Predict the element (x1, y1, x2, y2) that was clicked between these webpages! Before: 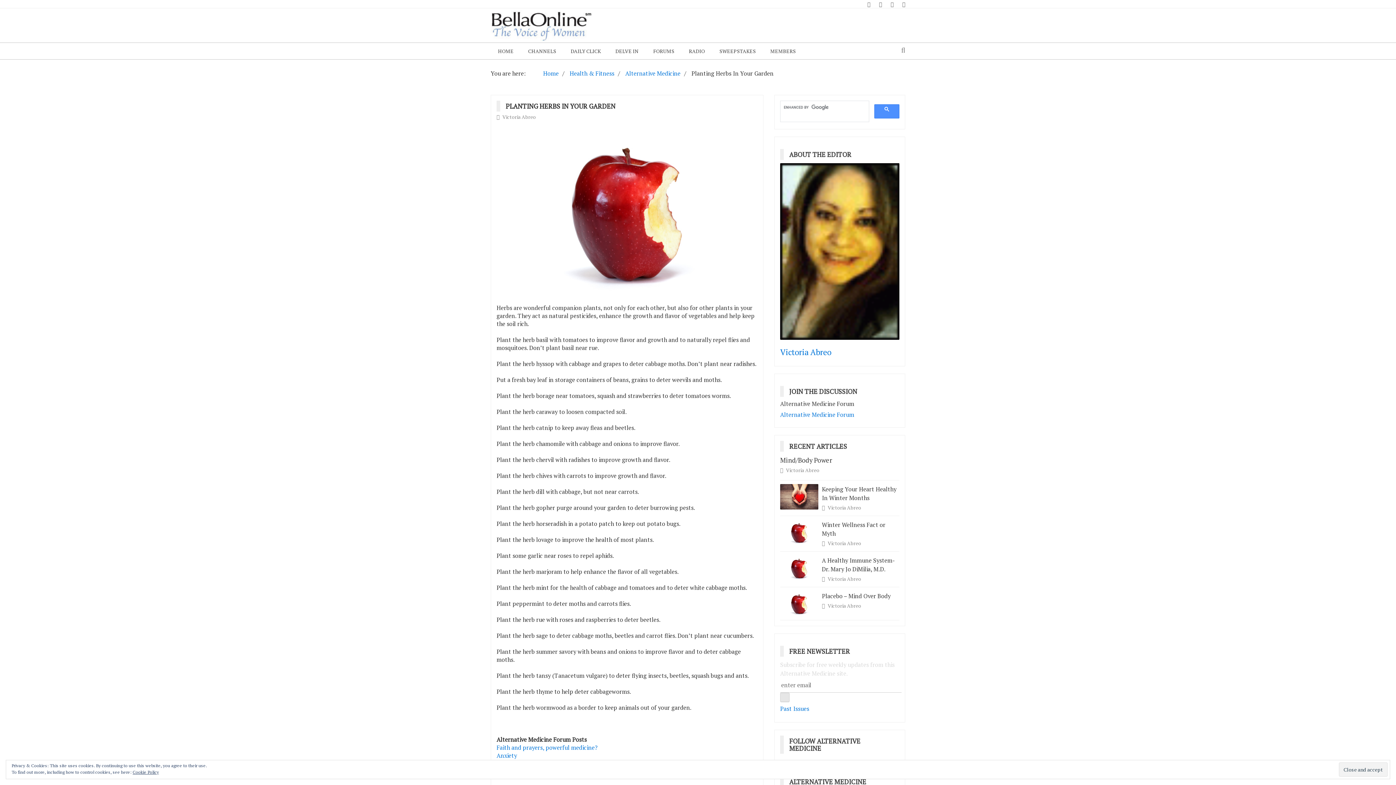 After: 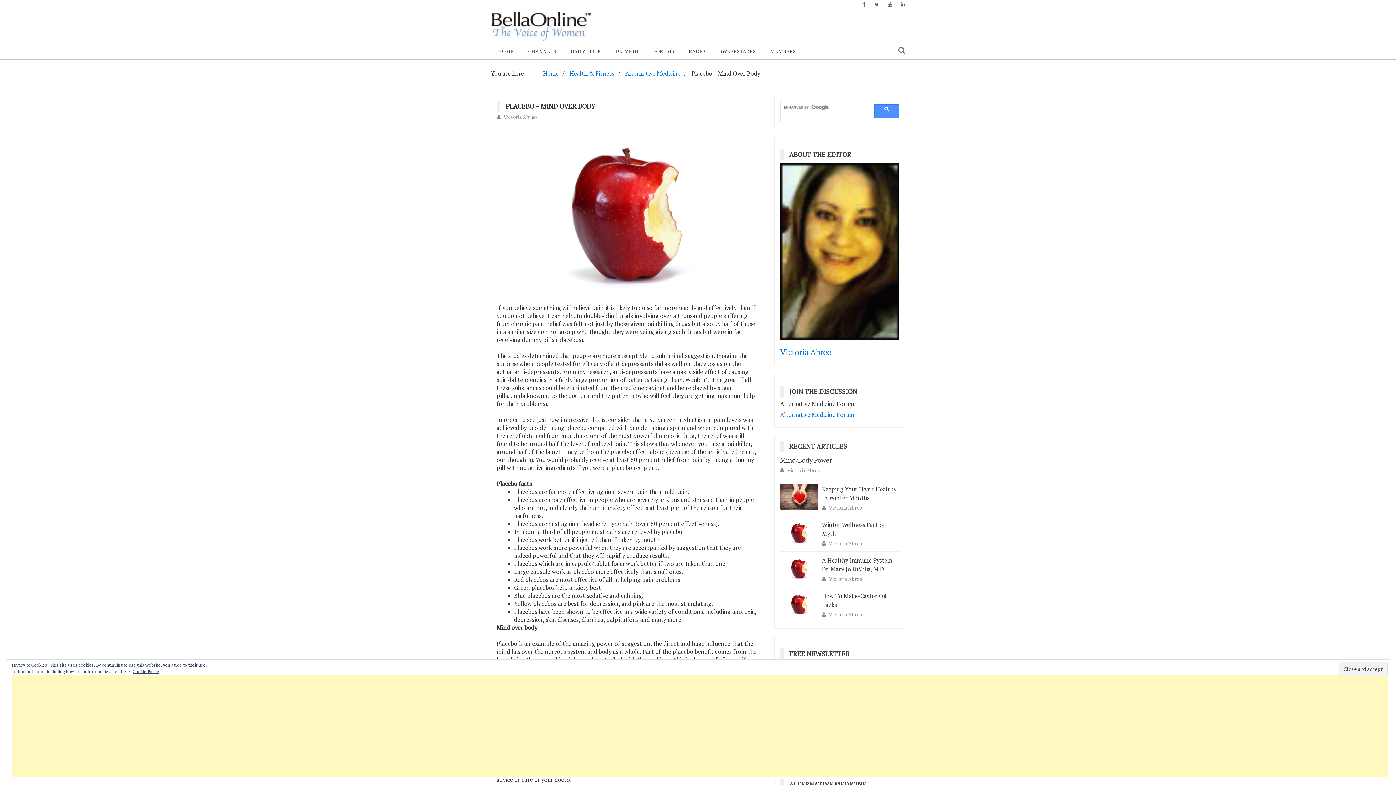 Action: bbox: (780, 591, 818, 616)